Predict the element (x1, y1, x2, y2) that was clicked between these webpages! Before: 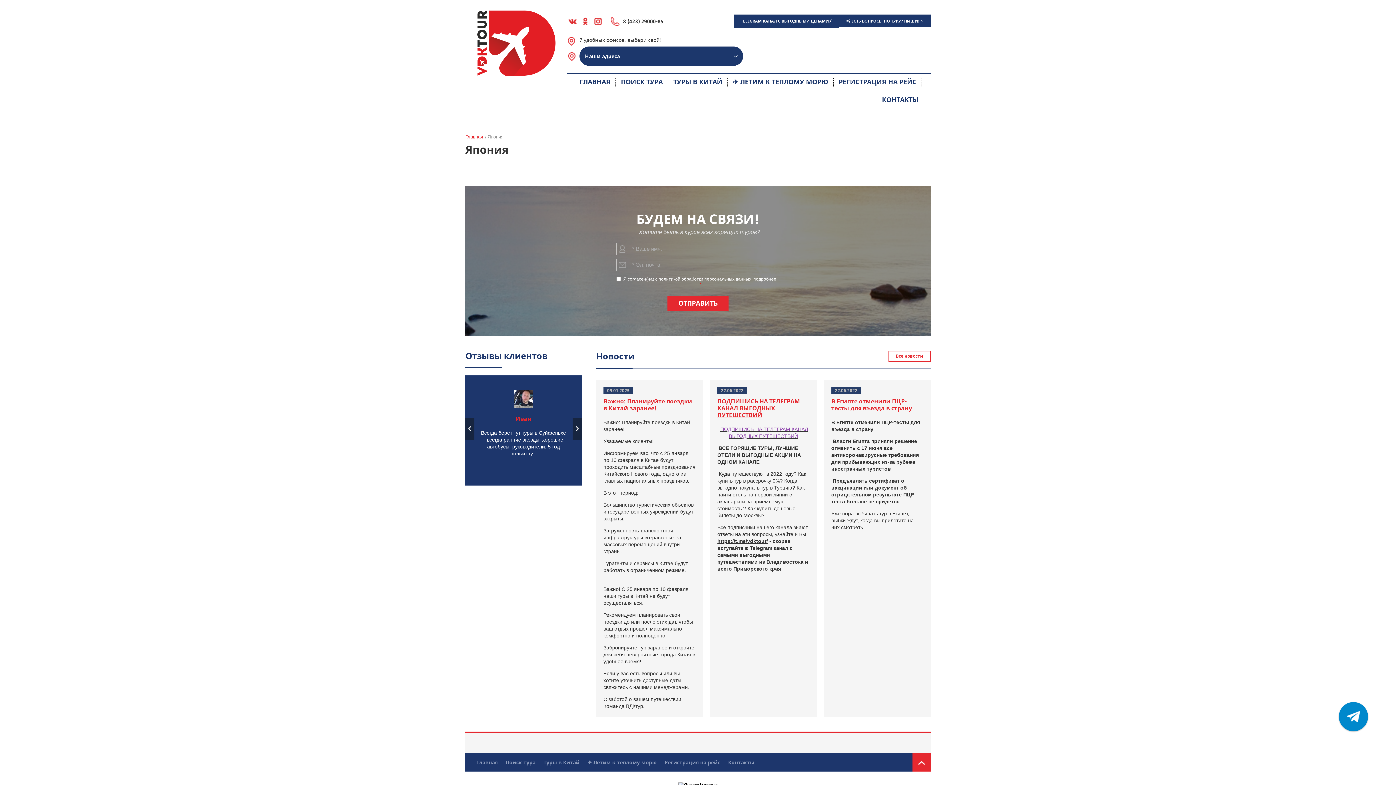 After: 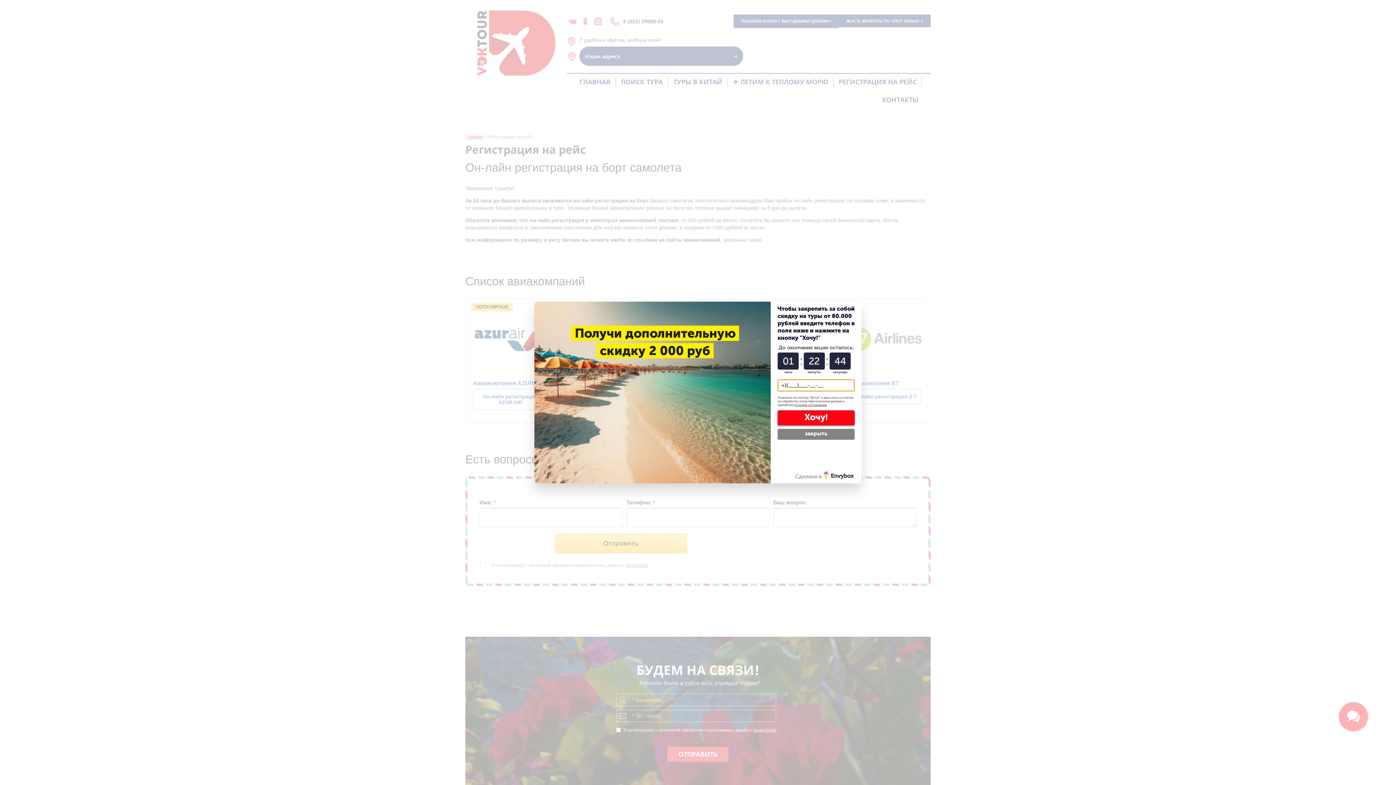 Action: label: Регистрация на рейс bbox: (661, 754, 724, 770)